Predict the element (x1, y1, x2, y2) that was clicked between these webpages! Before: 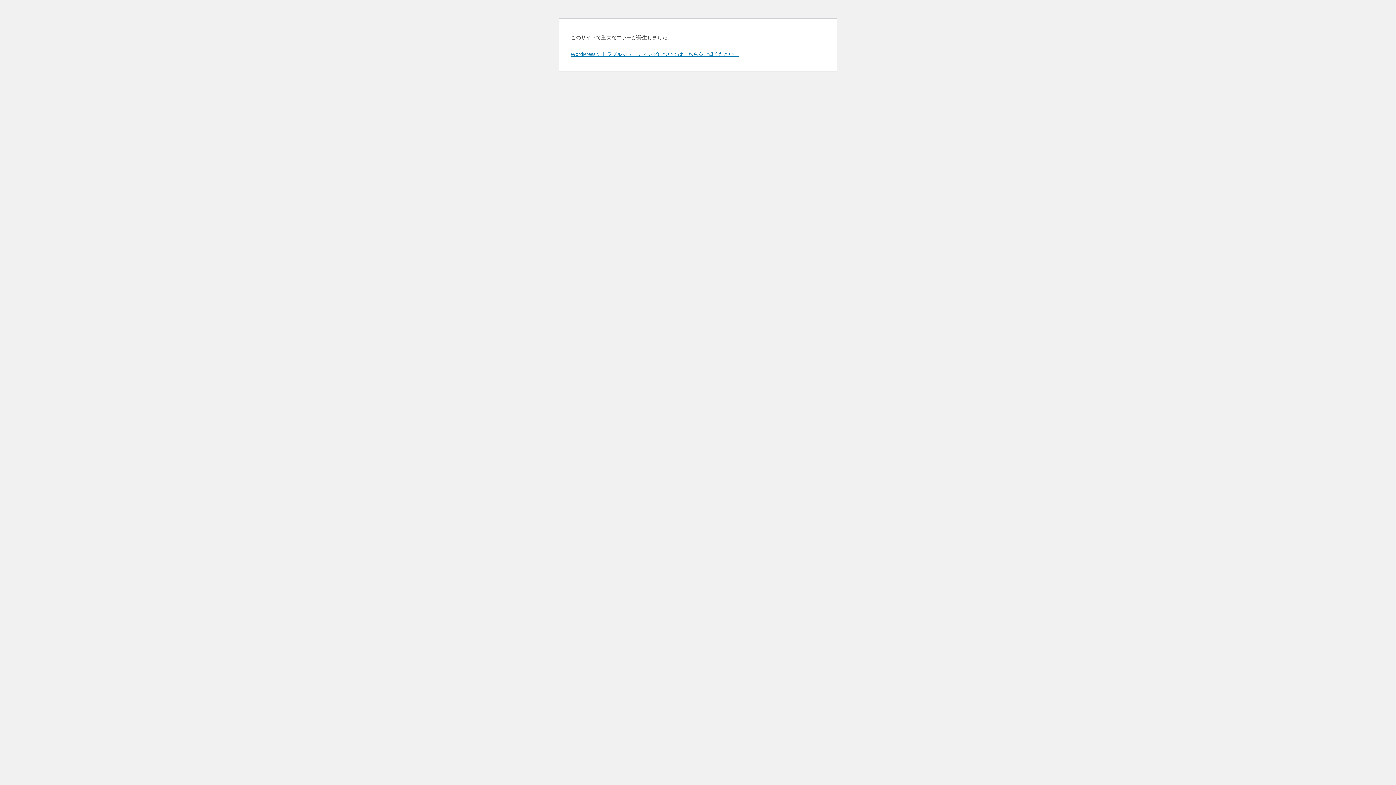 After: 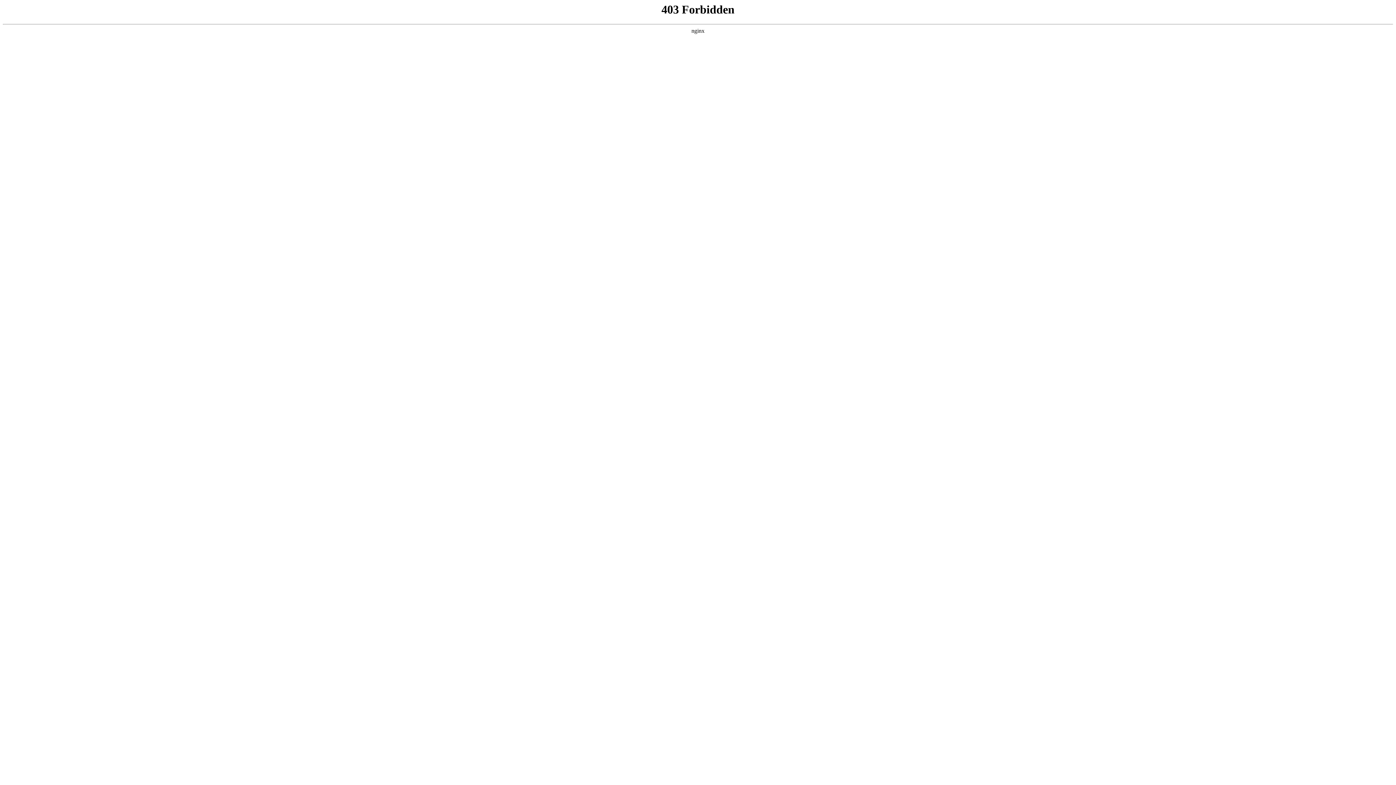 Action: bbox: (570, 50, 739, 57) label: WordPress のトラブルシューティングについてはこちらをご覧ください。